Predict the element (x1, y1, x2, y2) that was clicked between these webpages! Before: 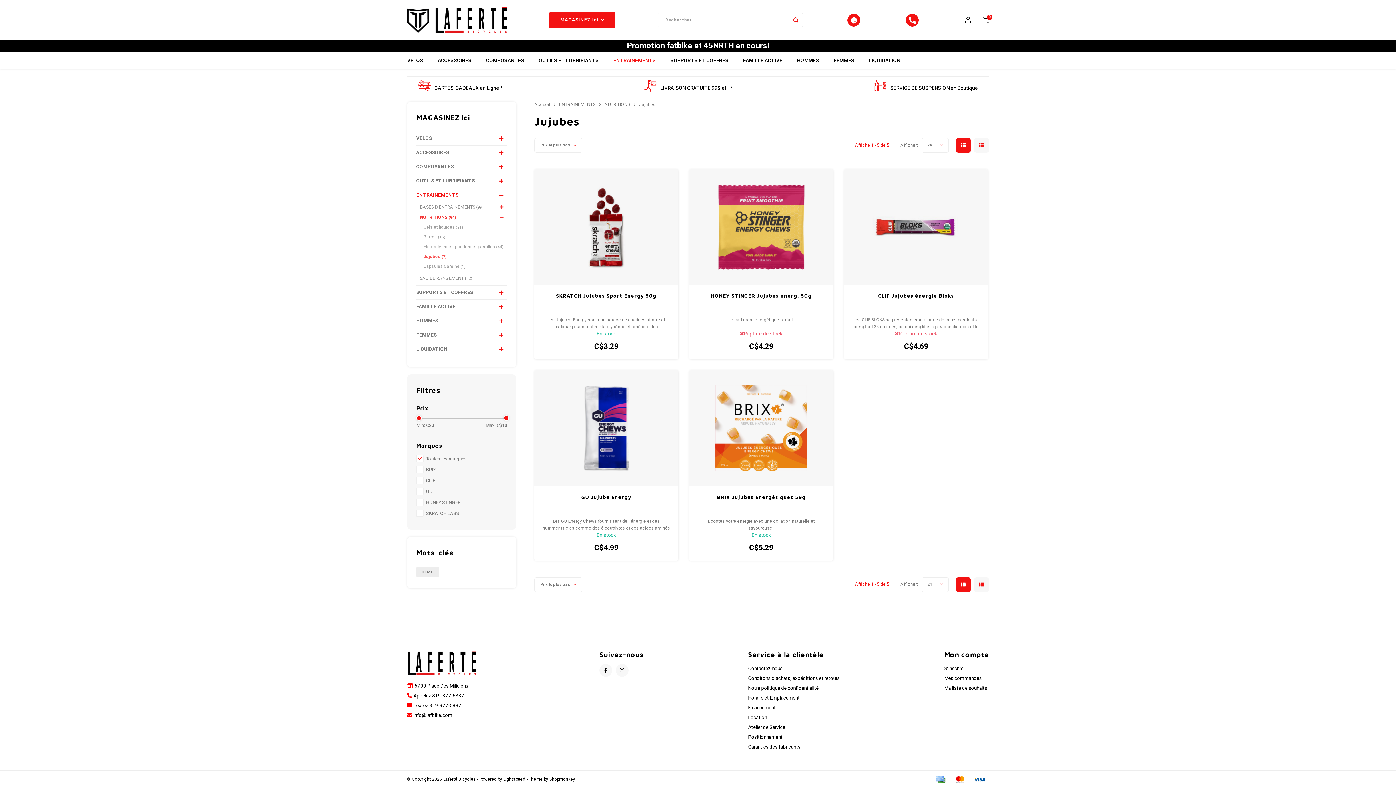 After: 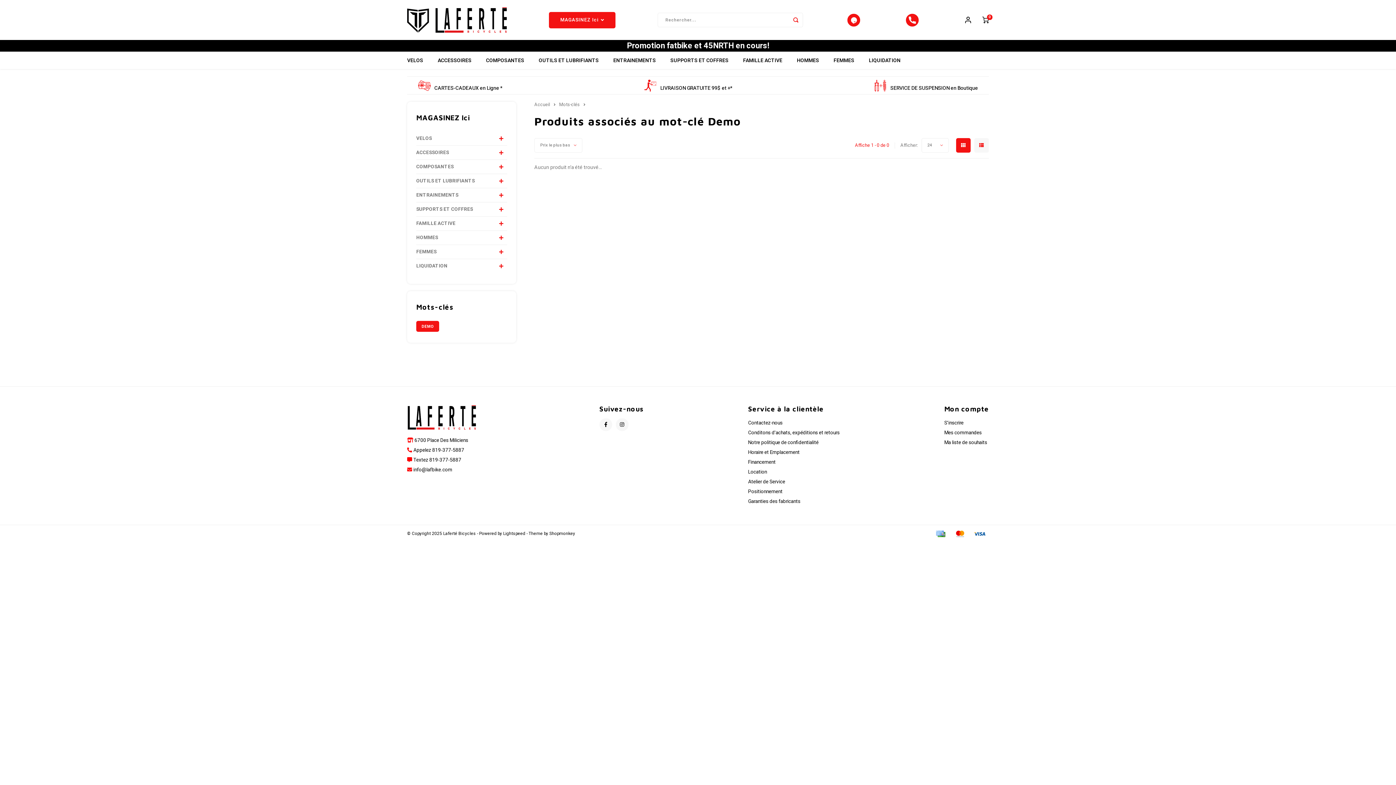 Action: label: DEMO bbox: (416, 566, 439, 577)